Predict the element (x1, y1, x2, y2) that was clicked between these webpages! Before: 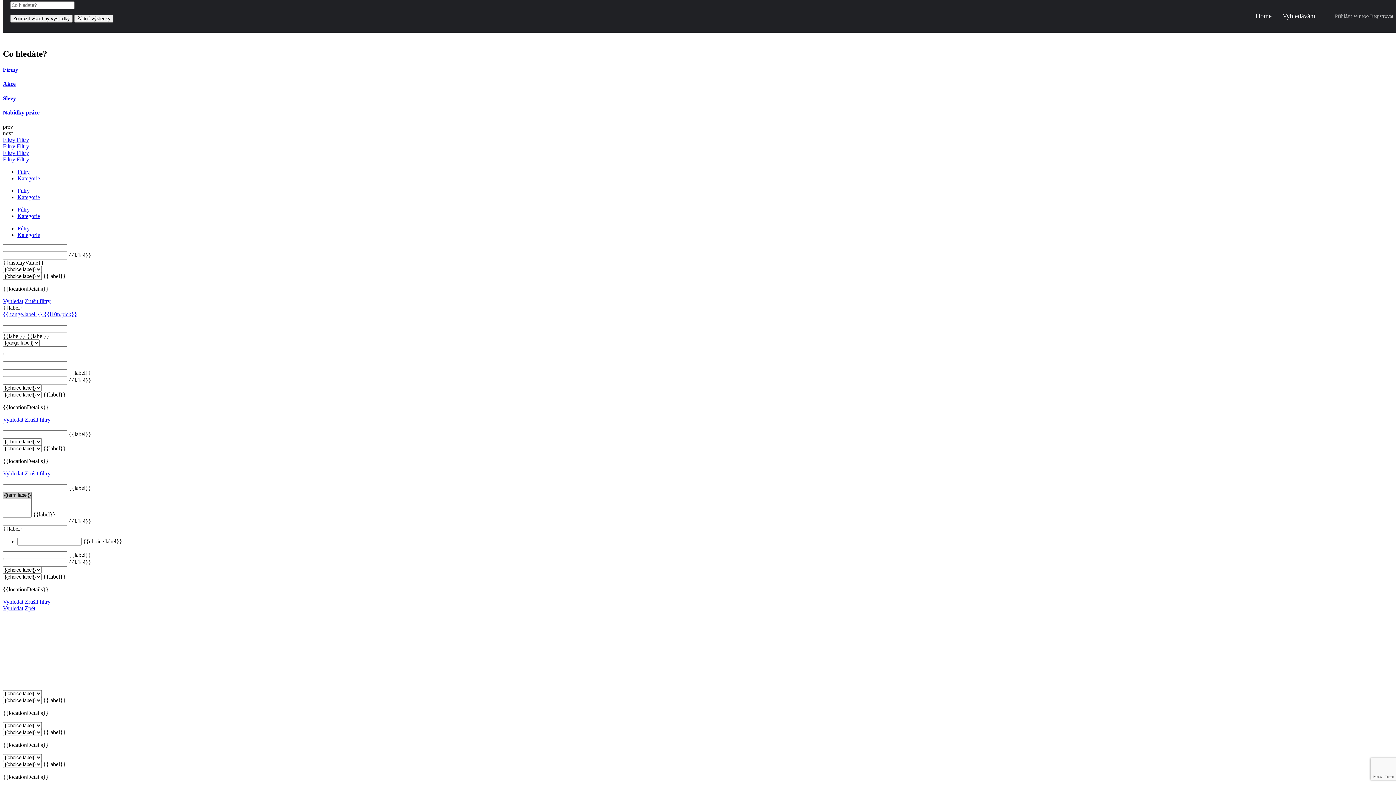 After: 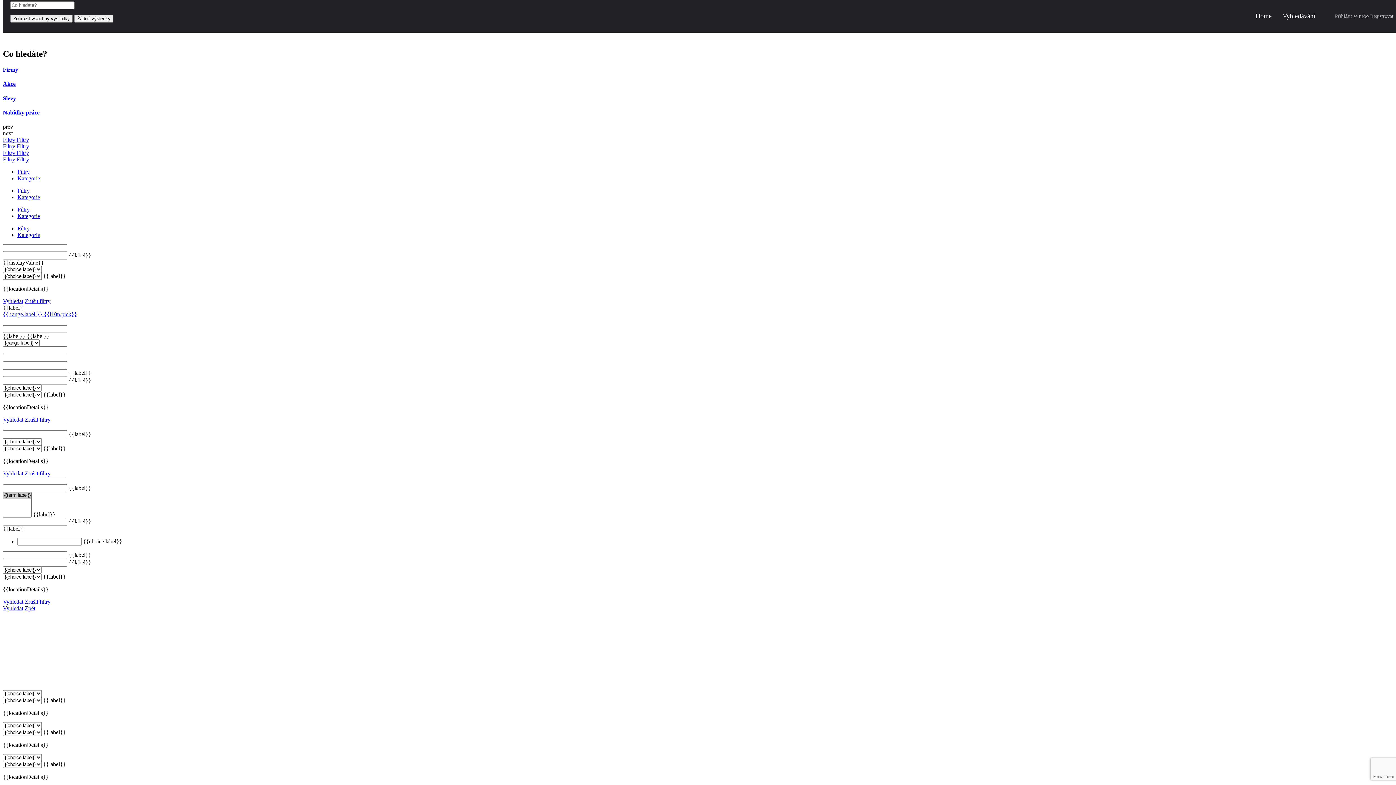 Action: bbox: (2, 95, 1393, 101) label: Slevy